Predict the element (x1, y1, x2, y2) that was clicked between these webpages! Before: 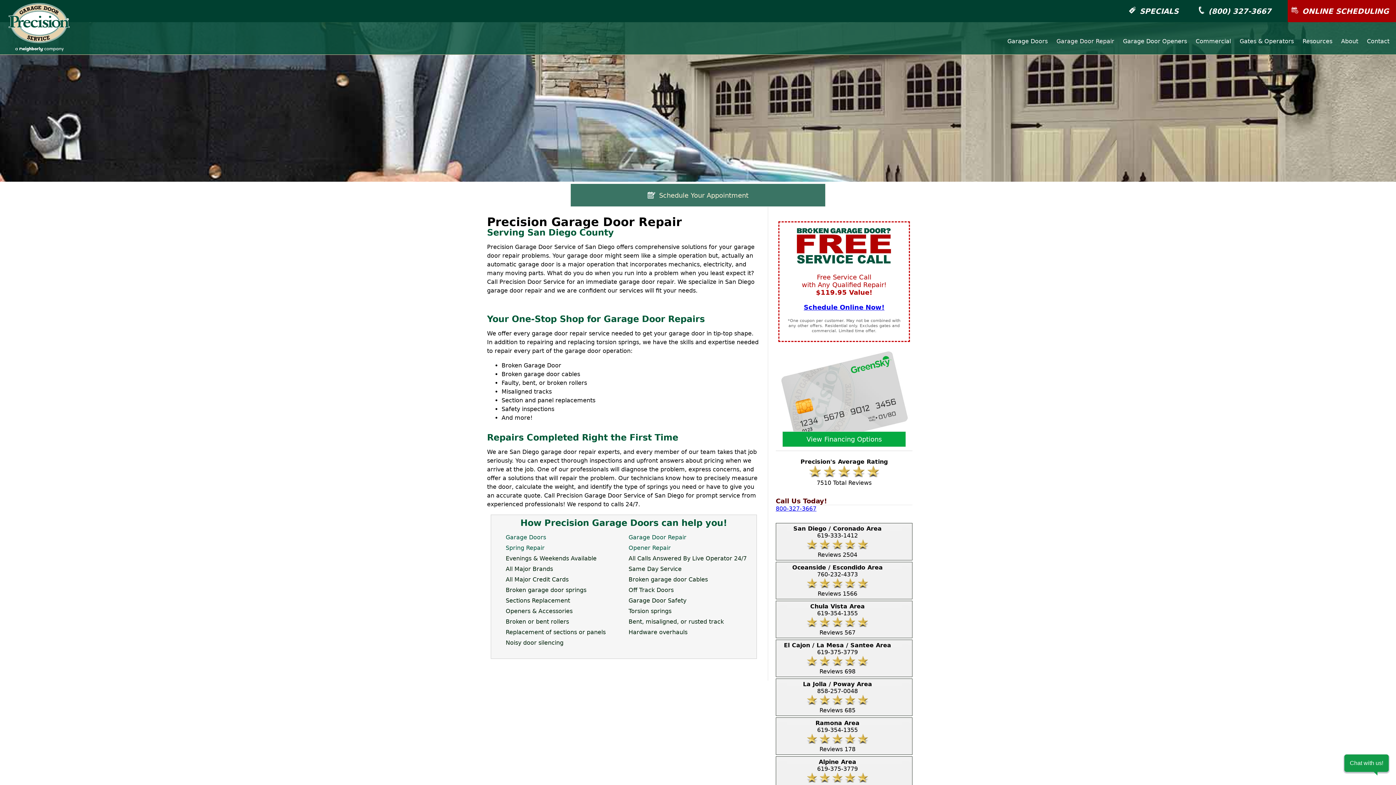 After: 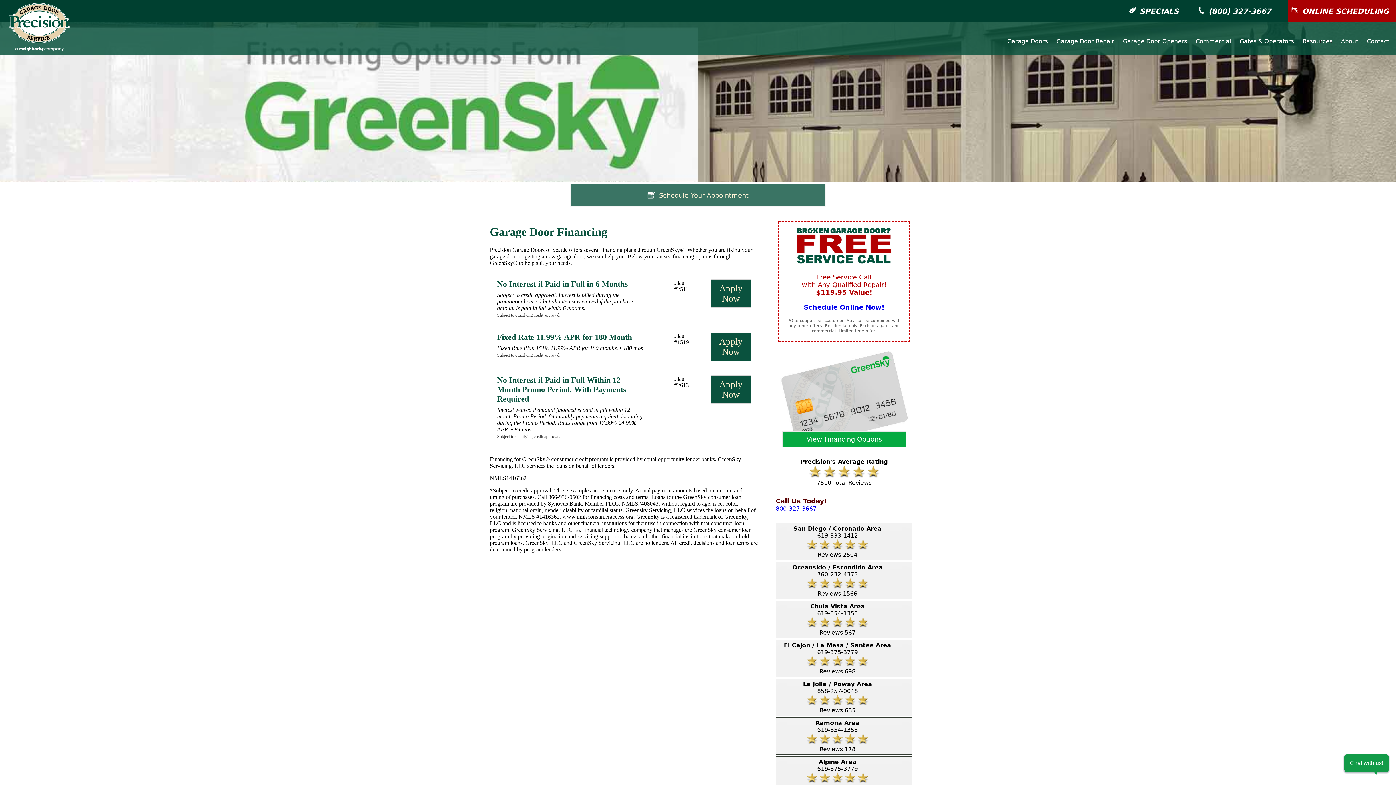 Action: bbox: (775, 349, 912, 431)